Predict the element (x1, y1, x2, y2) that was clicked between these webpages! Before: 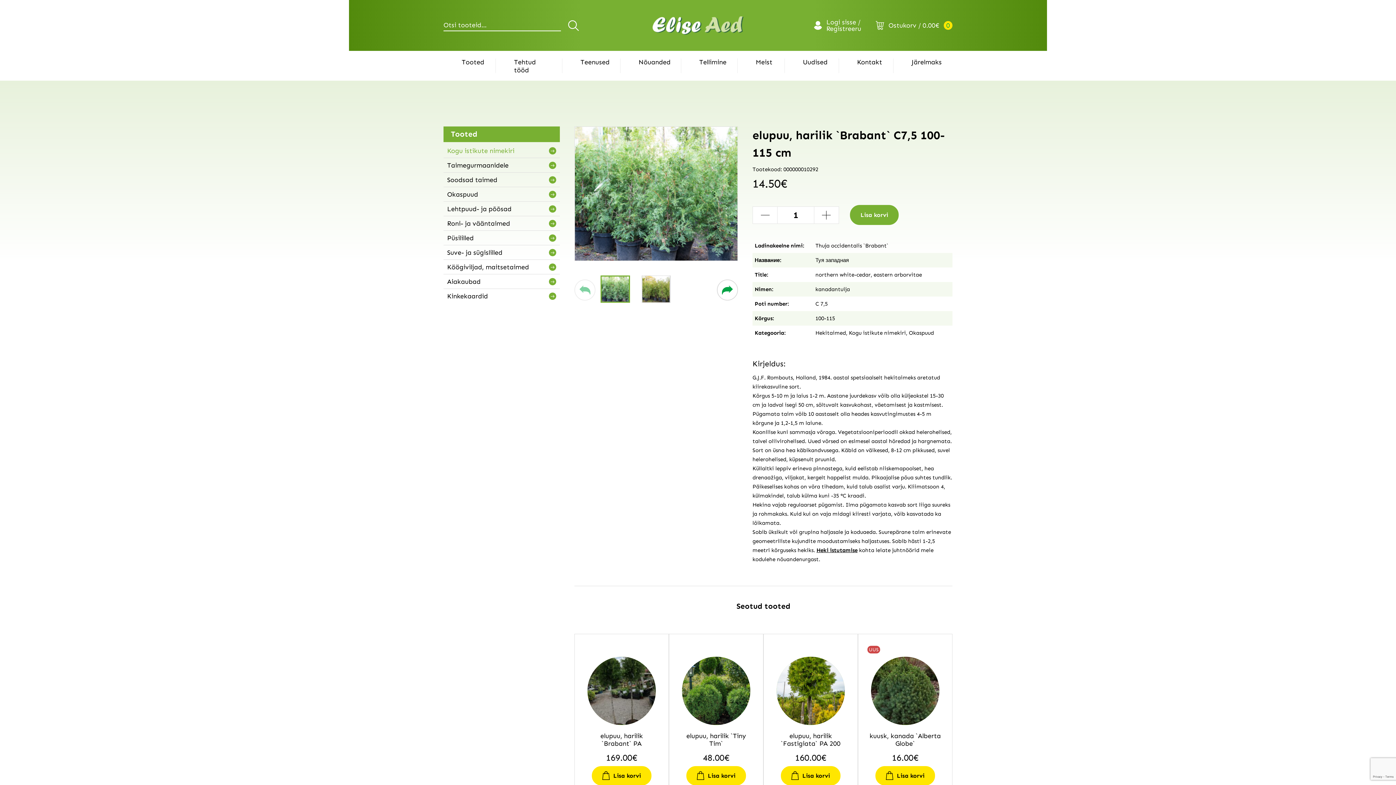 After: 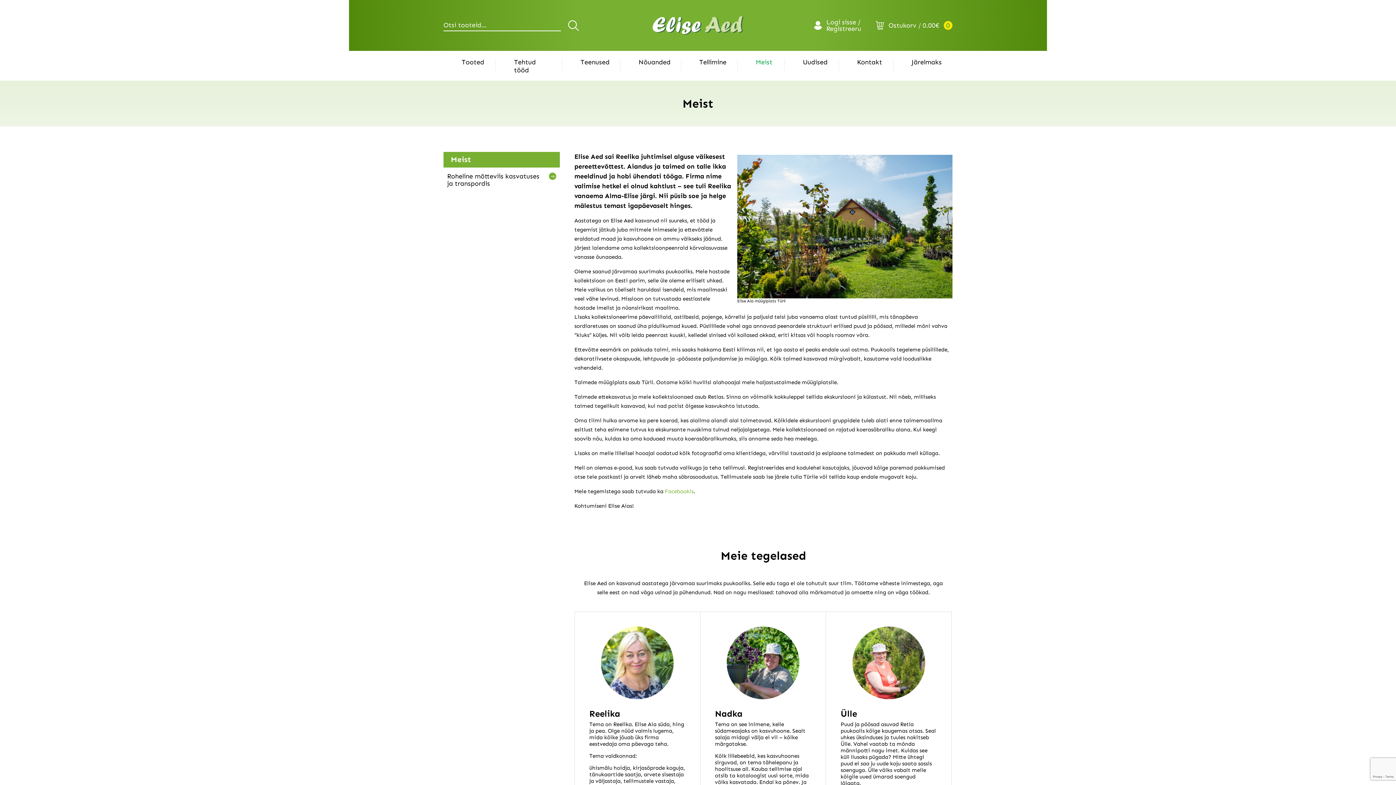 Action: bbox: (737, 50, 784, 72) label: Meist